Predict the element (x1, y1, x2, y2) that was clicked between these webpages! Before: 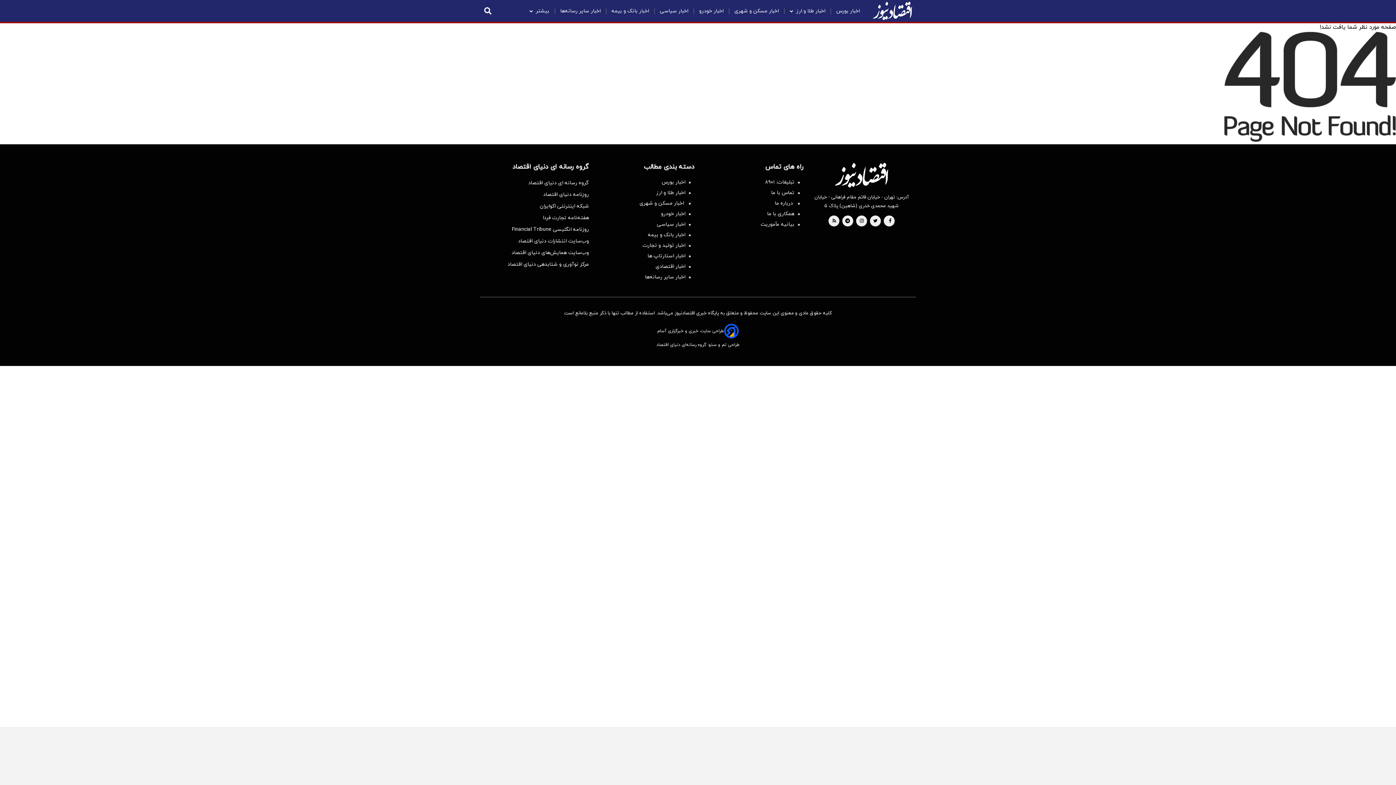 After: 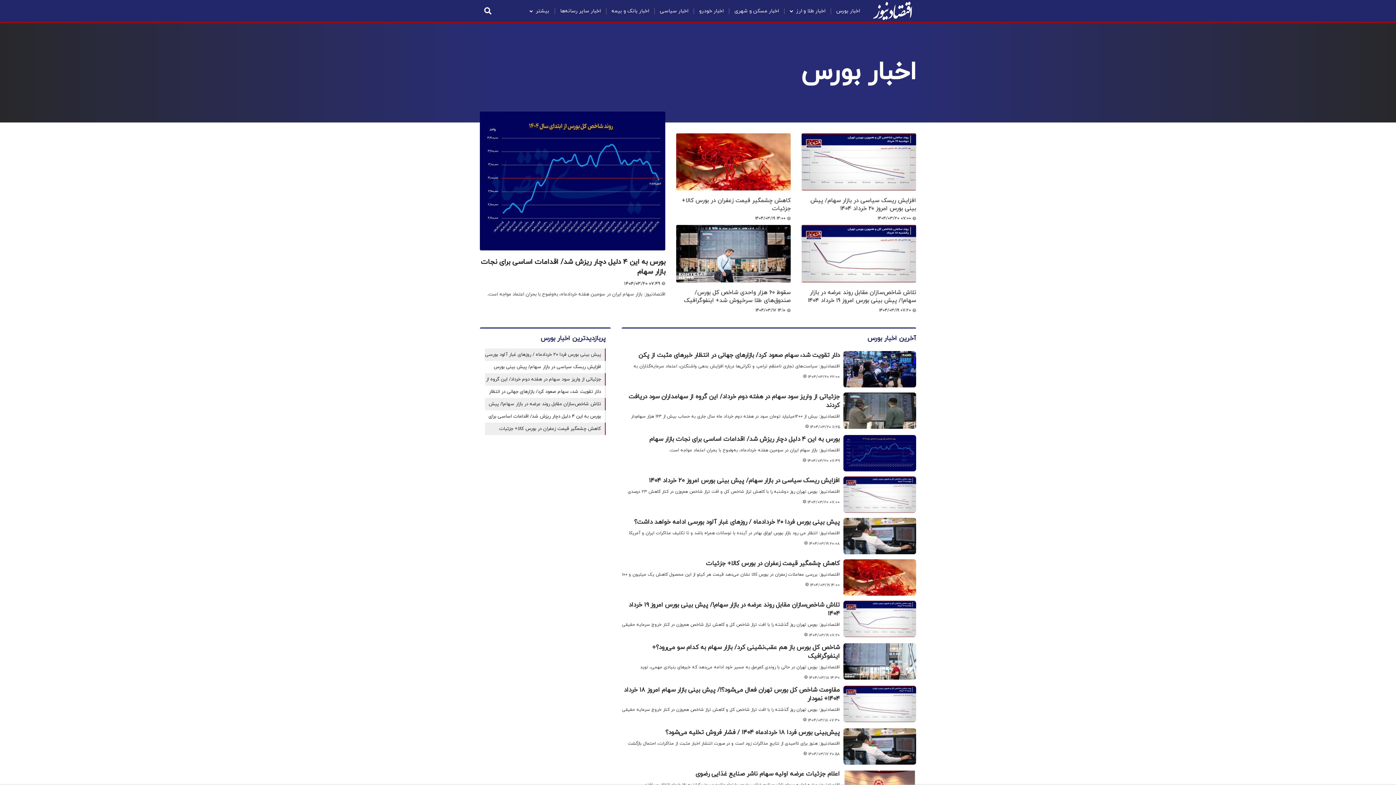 Action: label: اخبار بورس bbox: (596, 178, 690, 185)